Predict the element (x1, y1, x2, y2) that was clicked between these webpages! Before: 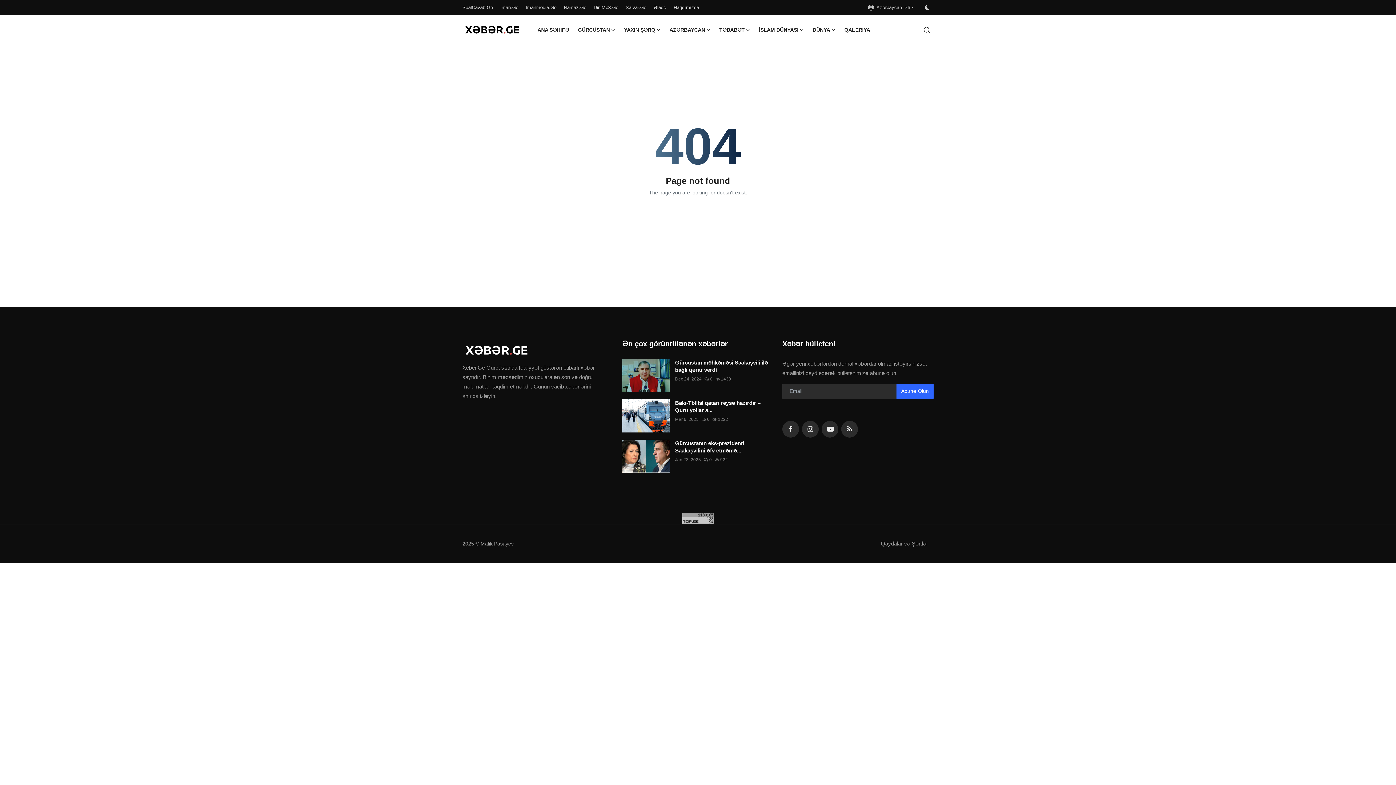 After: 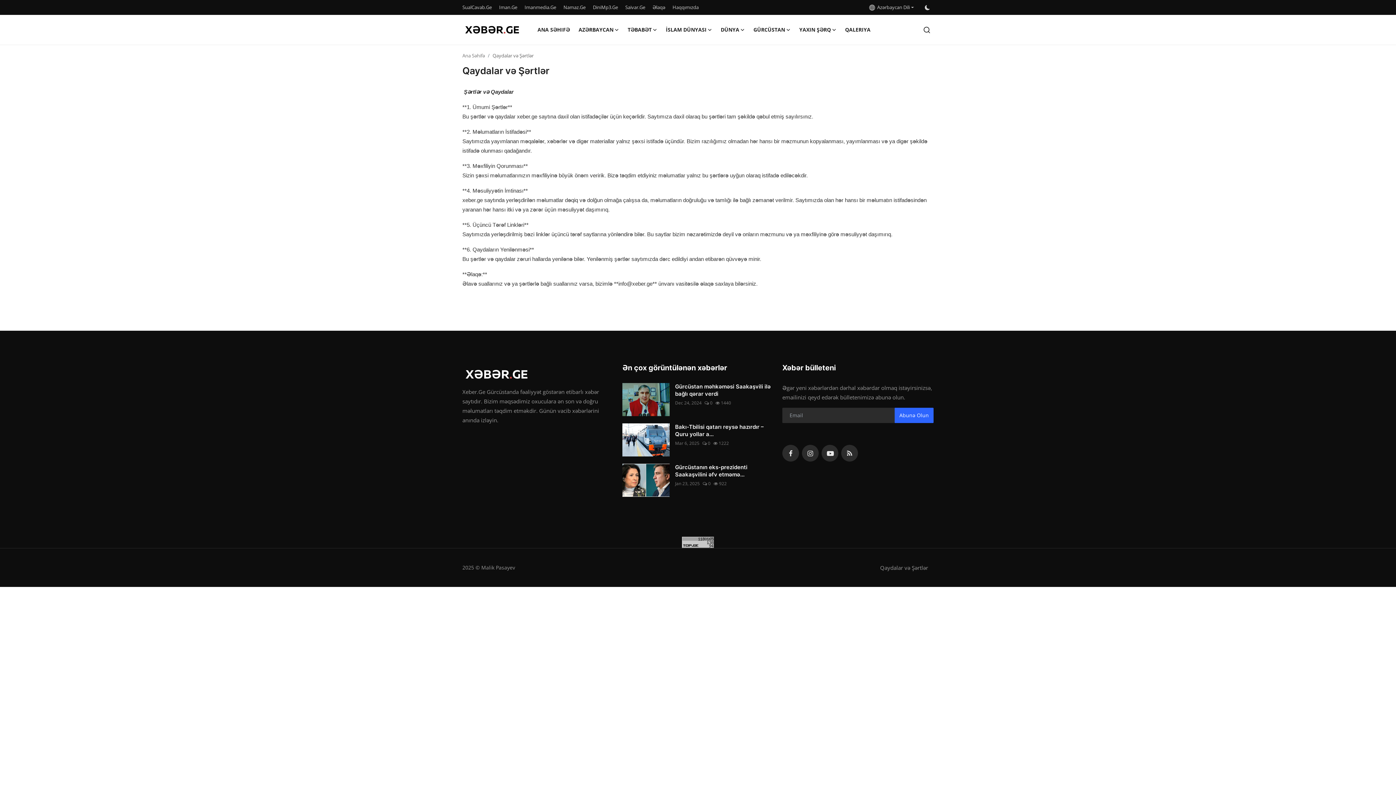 Action: label: Qaydalar və Şərtlər bbox: (881, 540, 928, 546)